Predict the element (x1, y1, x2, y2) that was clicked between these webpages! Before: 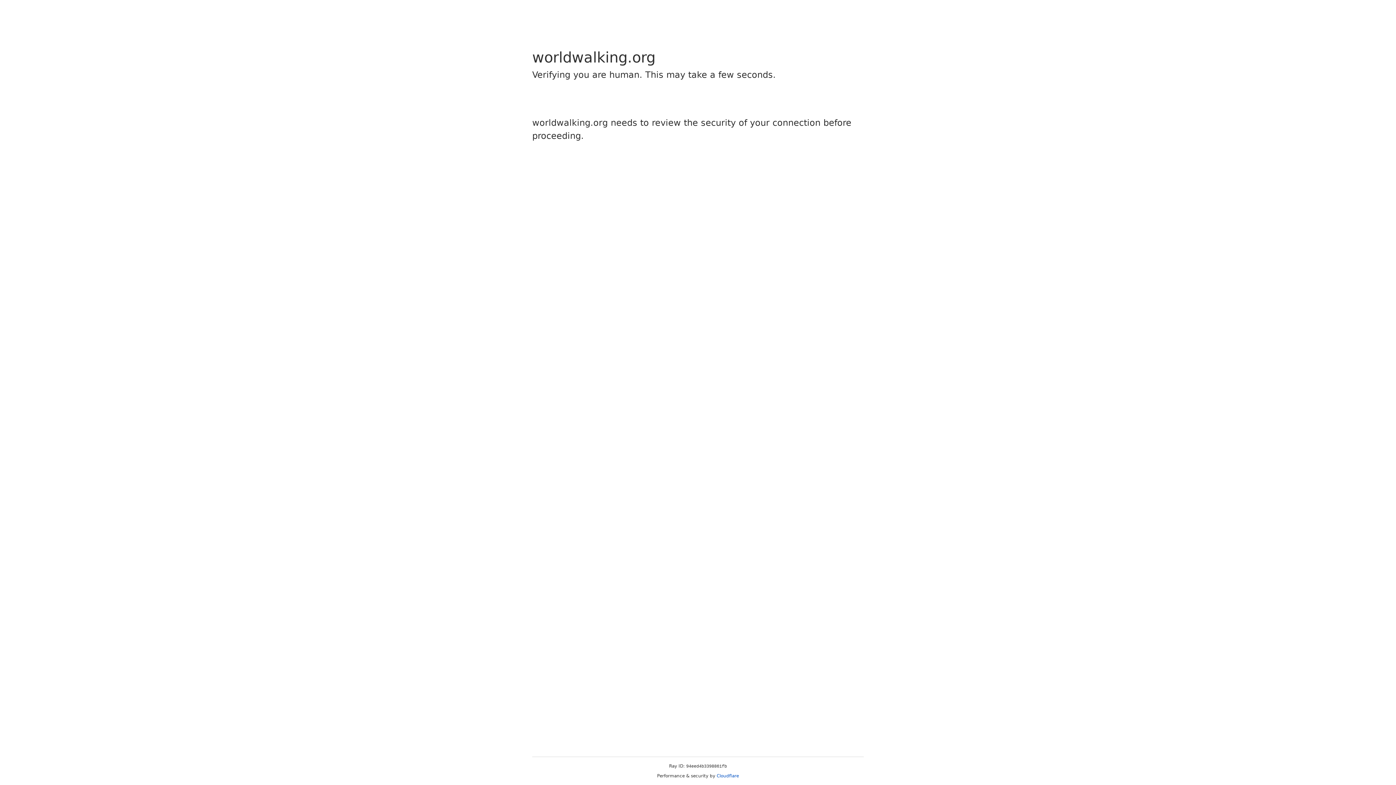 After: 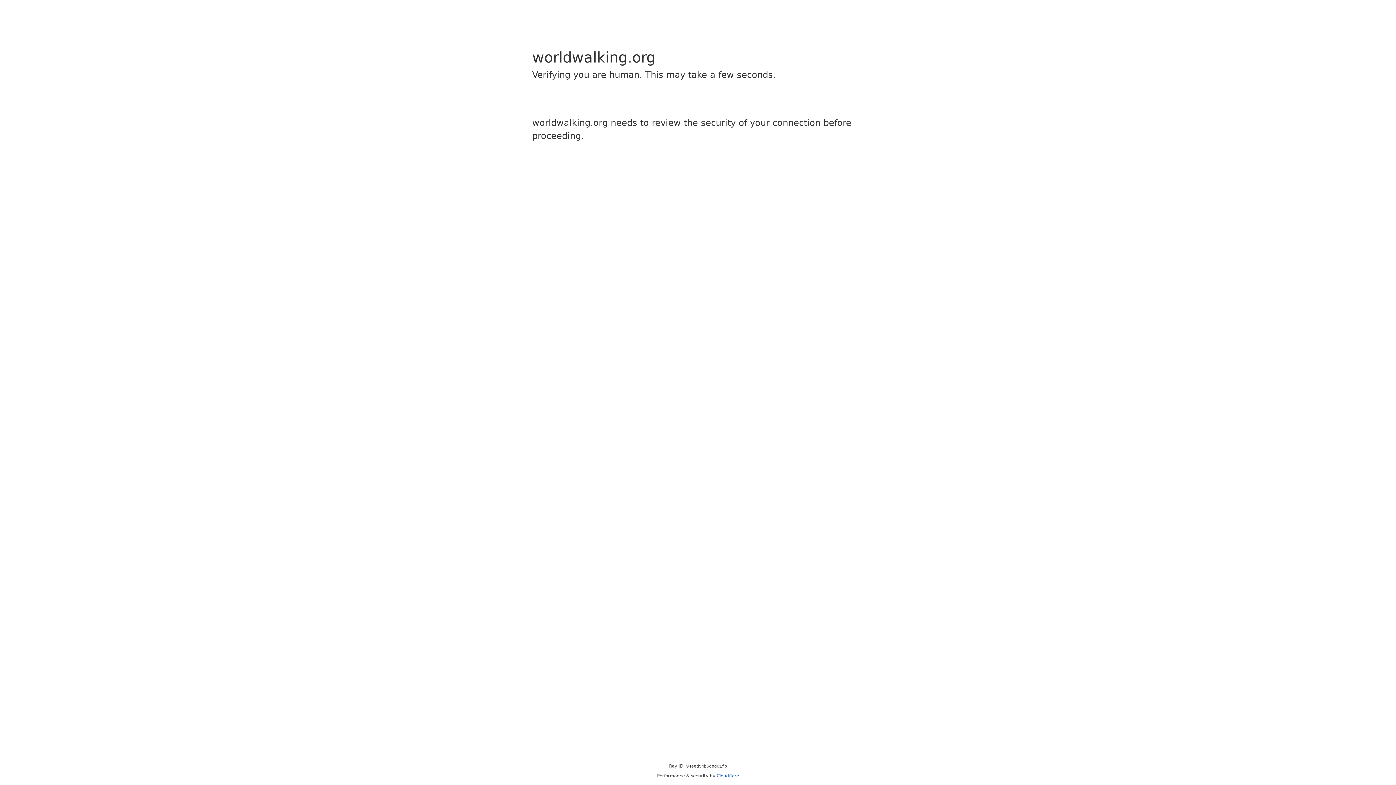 Action: label: Cloudflare bbox: (716, 773, 739, 778)